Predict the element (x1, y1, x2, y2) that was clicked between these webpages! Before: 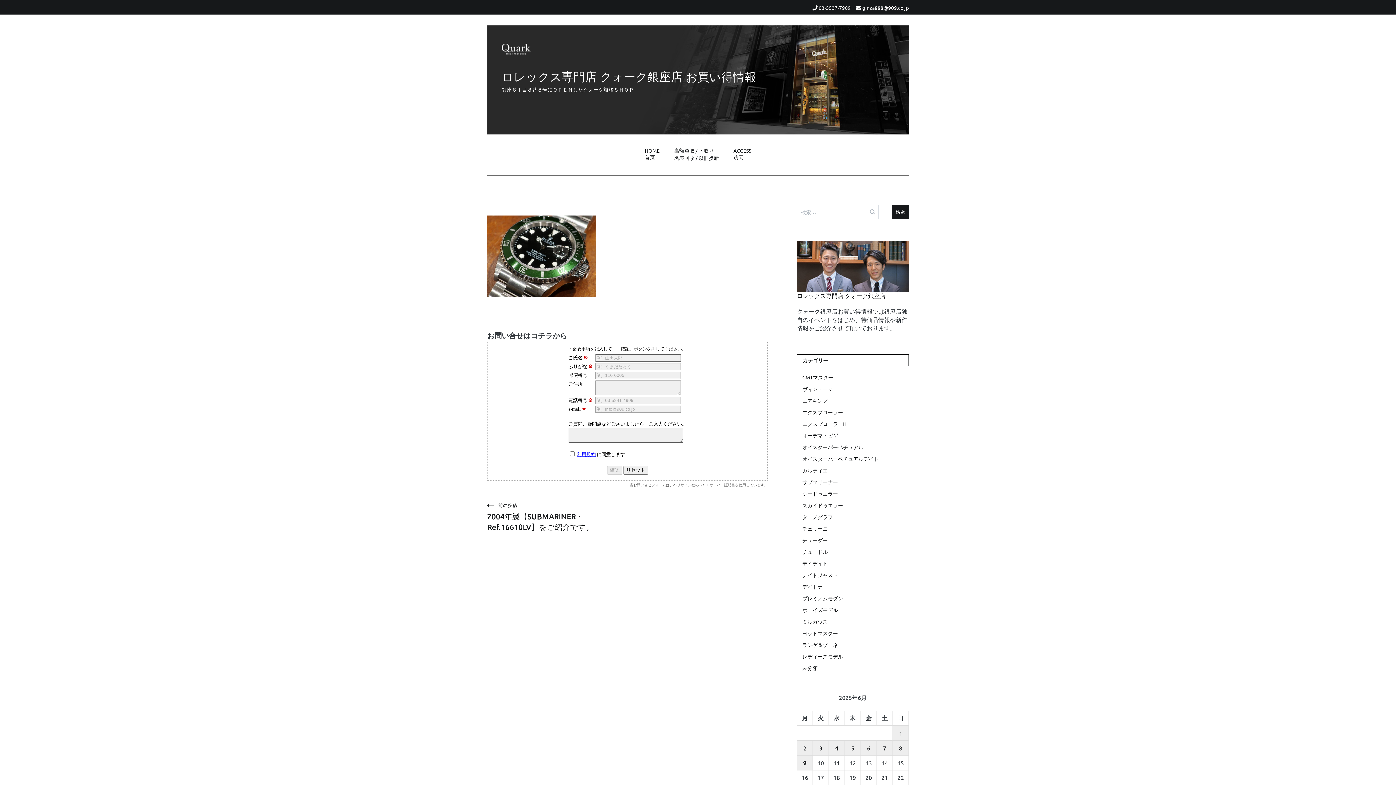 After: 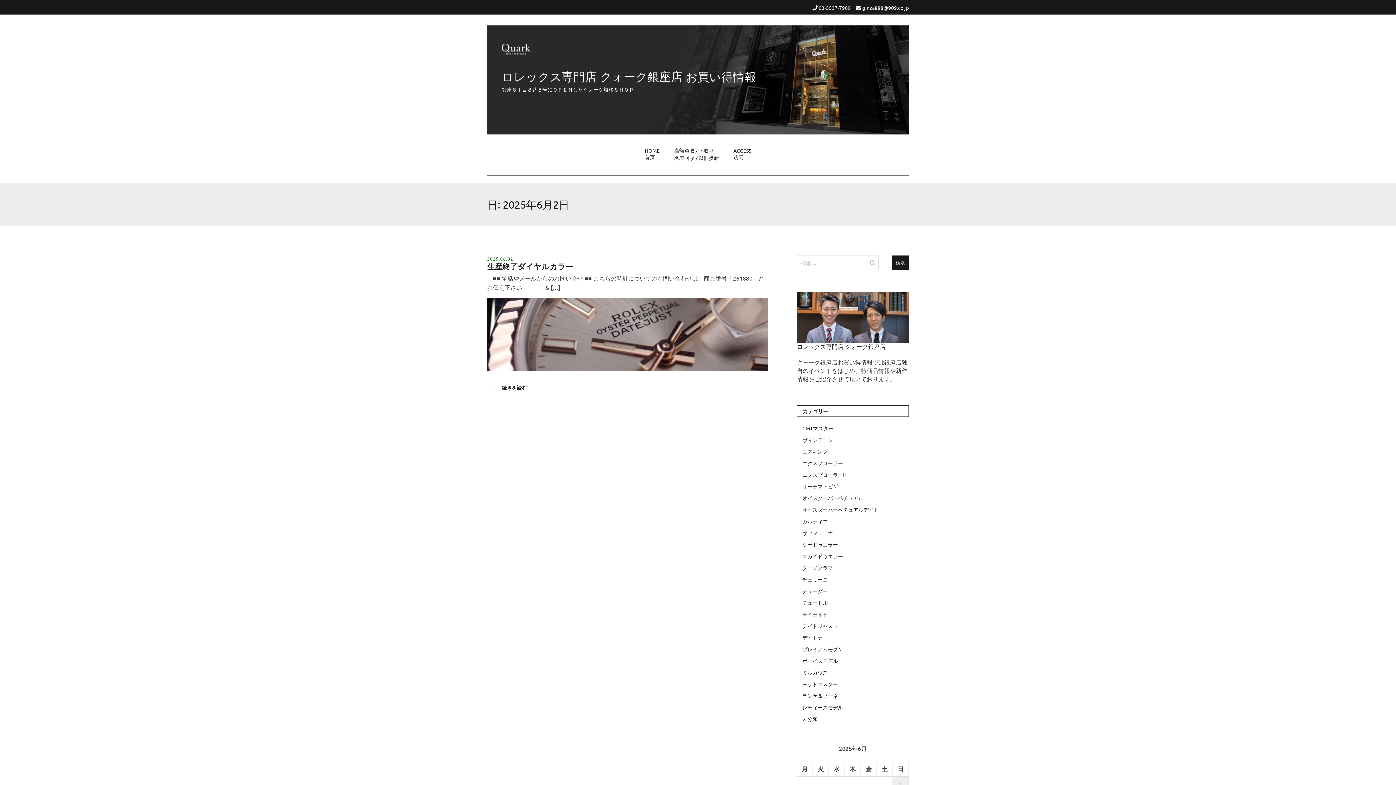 Action: bbox: (797, 741, 812, 755) label: 2025年6月2日 に投稿を公開